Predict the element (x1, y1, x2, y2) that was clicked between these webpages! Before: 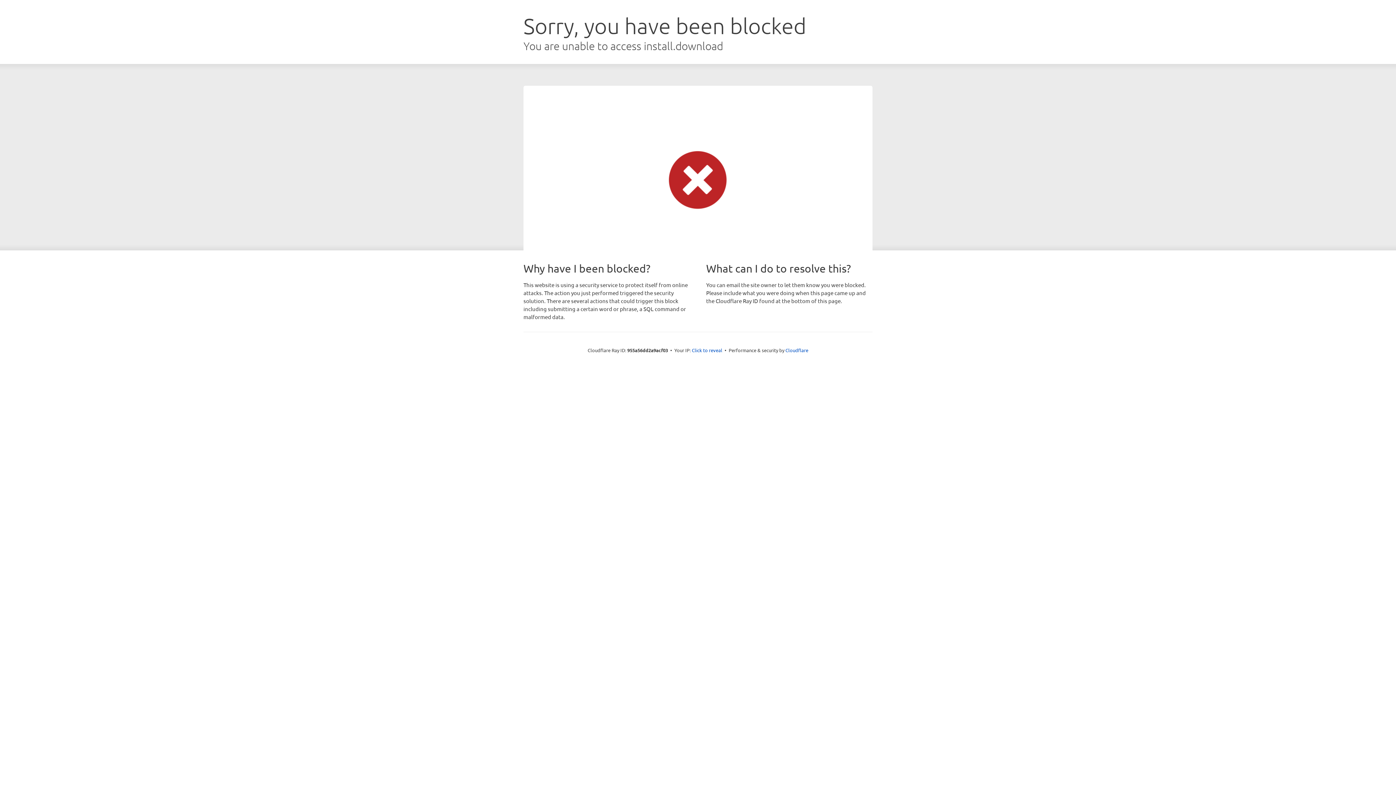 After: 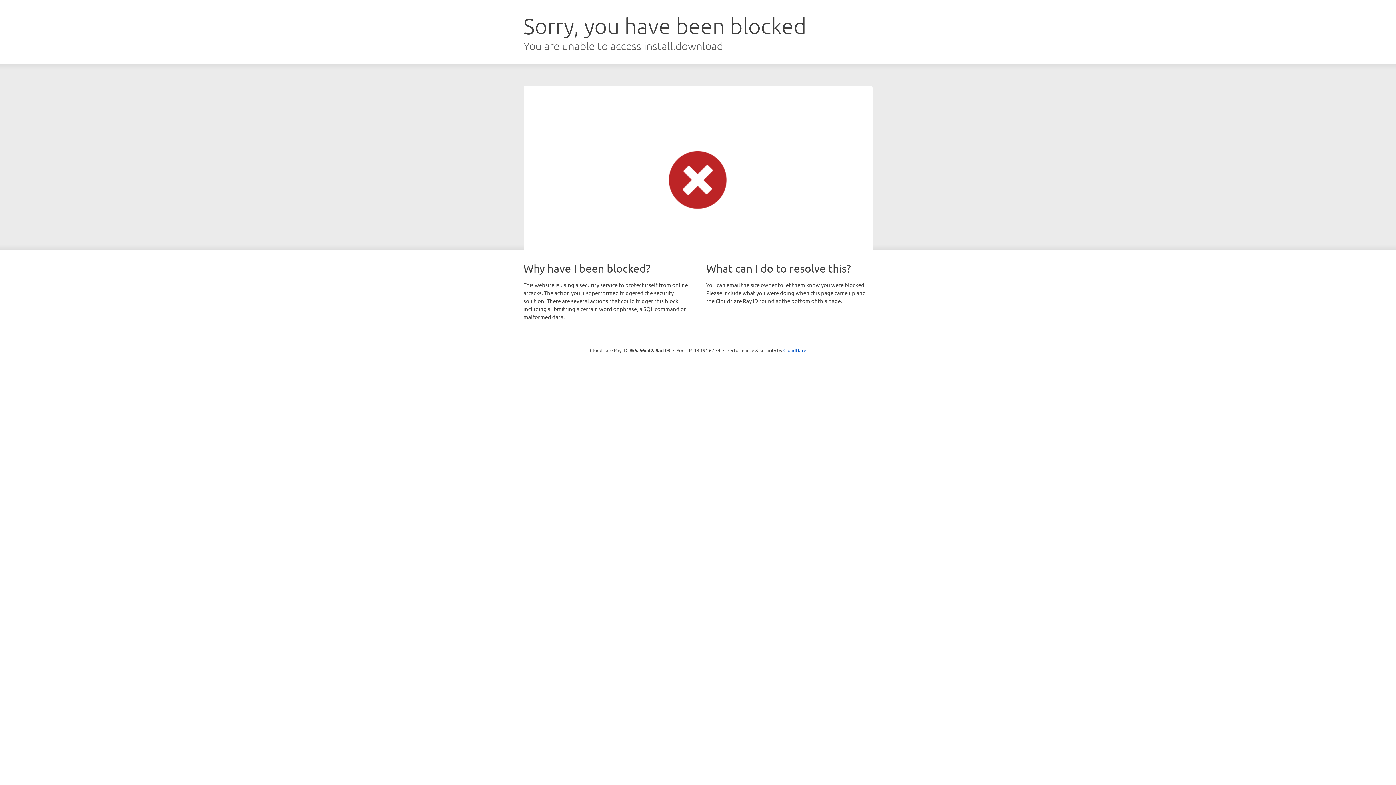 Action: label: Click to reveal bbox: (692, 346, 722, 353)